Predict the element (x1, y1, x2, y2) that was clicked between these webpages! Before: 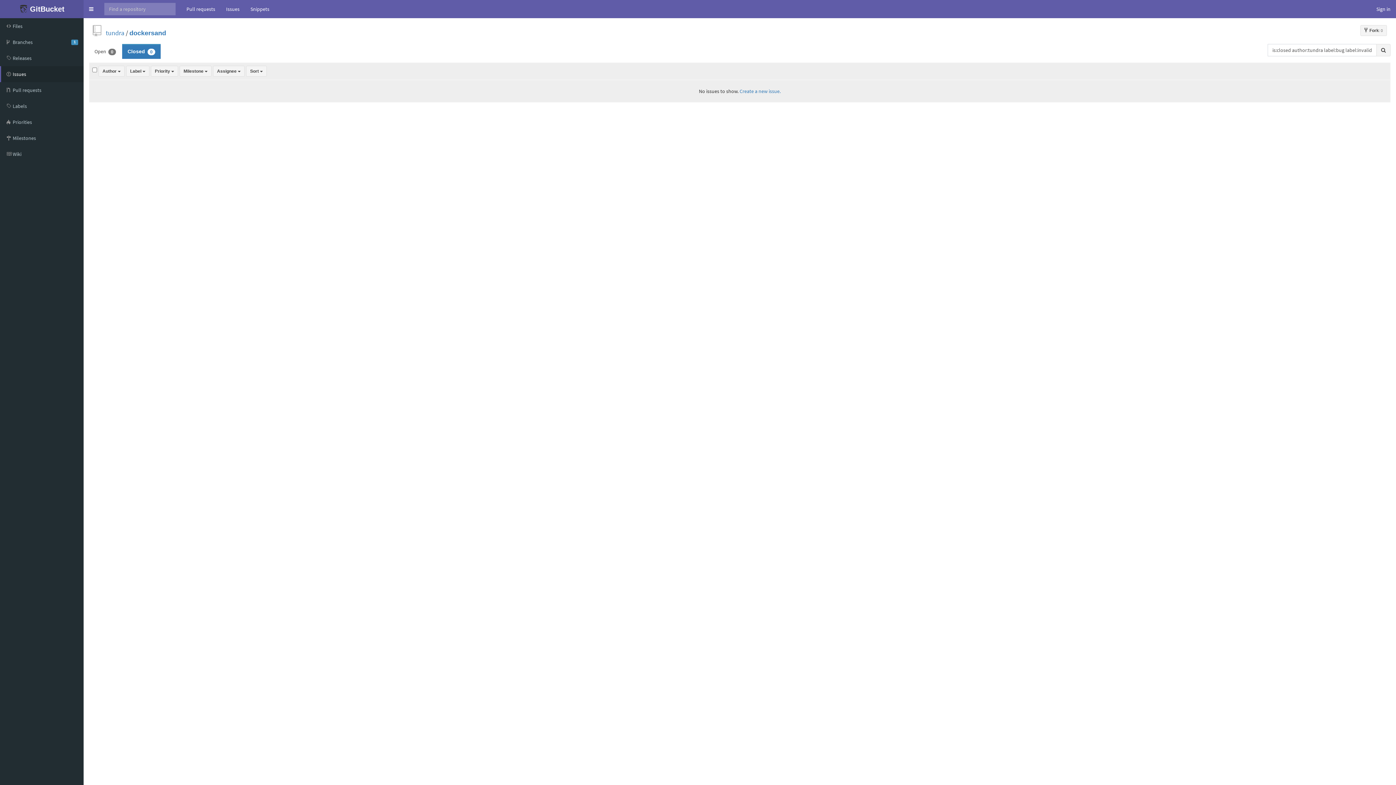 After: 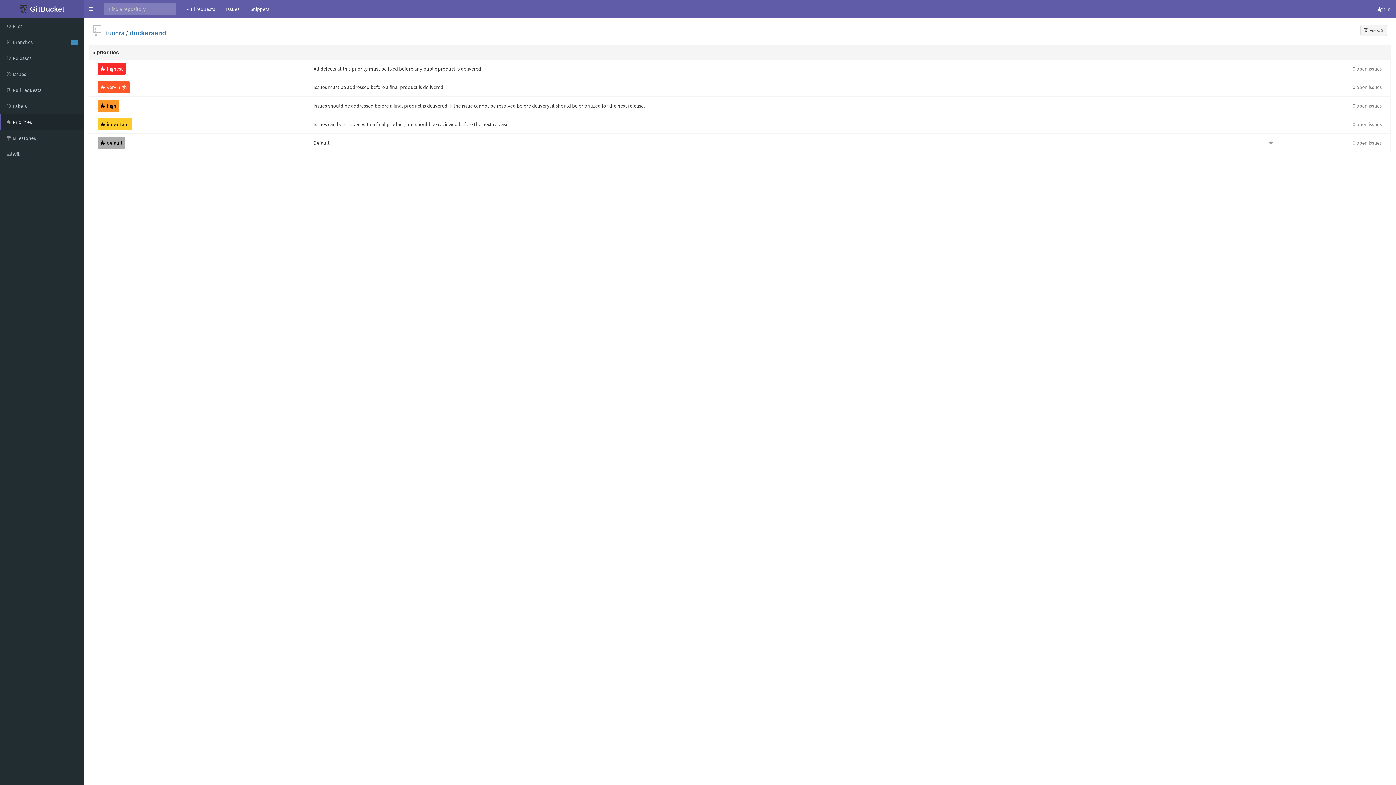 Action: bbox: (0, 114, 83, 130) label:  Priorities